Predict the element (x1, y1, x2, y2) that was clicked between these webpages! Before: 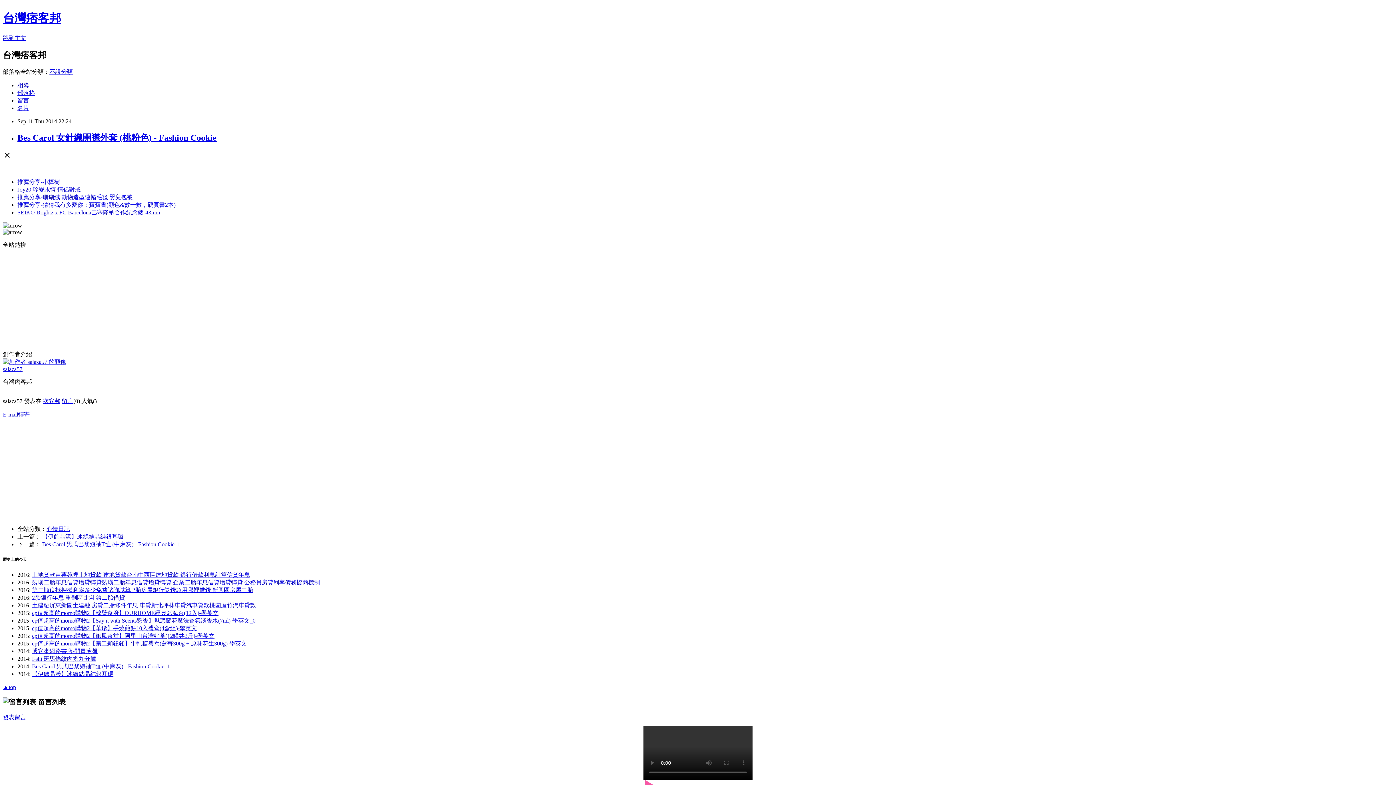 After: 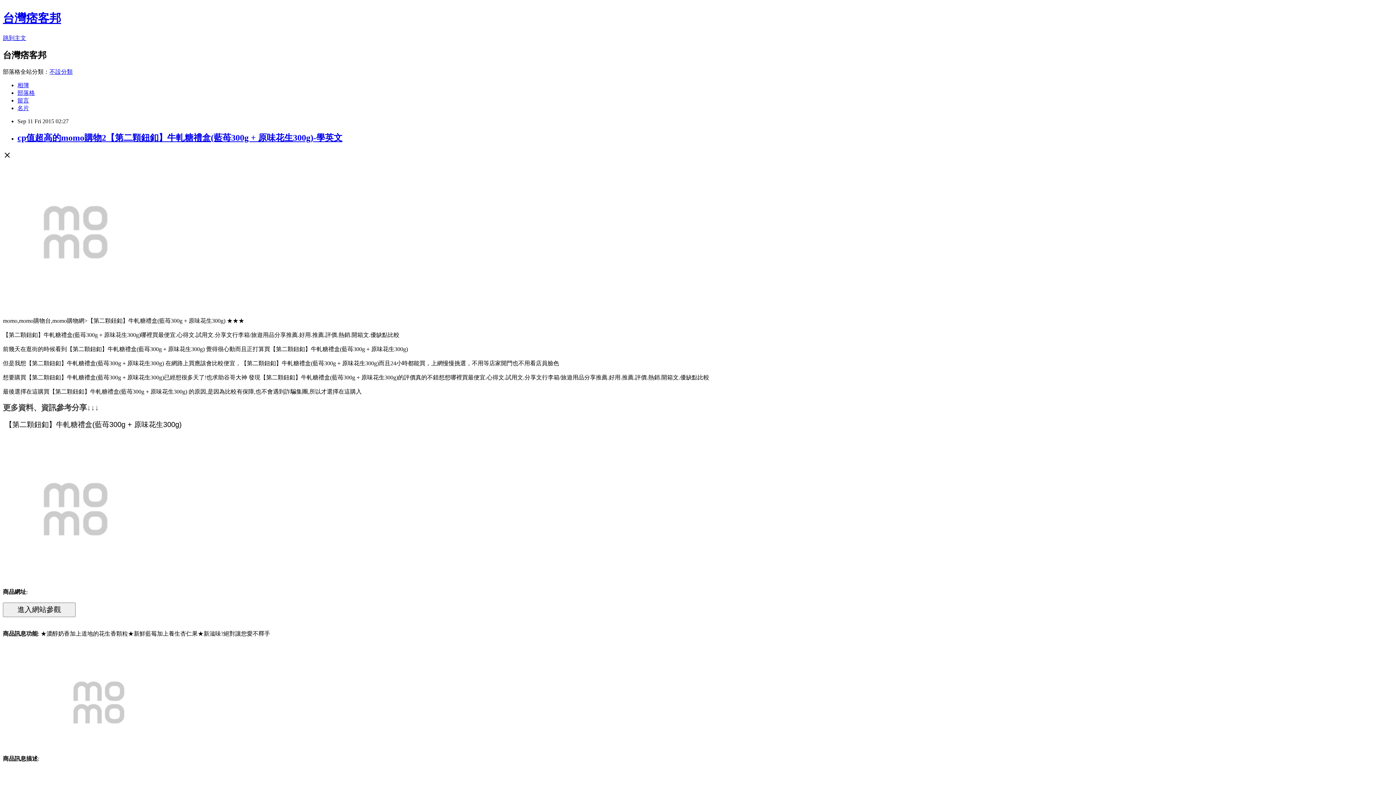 Action: label: cp值超高的momo購物2【第二顆鈕釦】牛軋糖禮盒(藍苺300g + 原味花生300g)-學英文 bbox: (32, 640, 246, 647)